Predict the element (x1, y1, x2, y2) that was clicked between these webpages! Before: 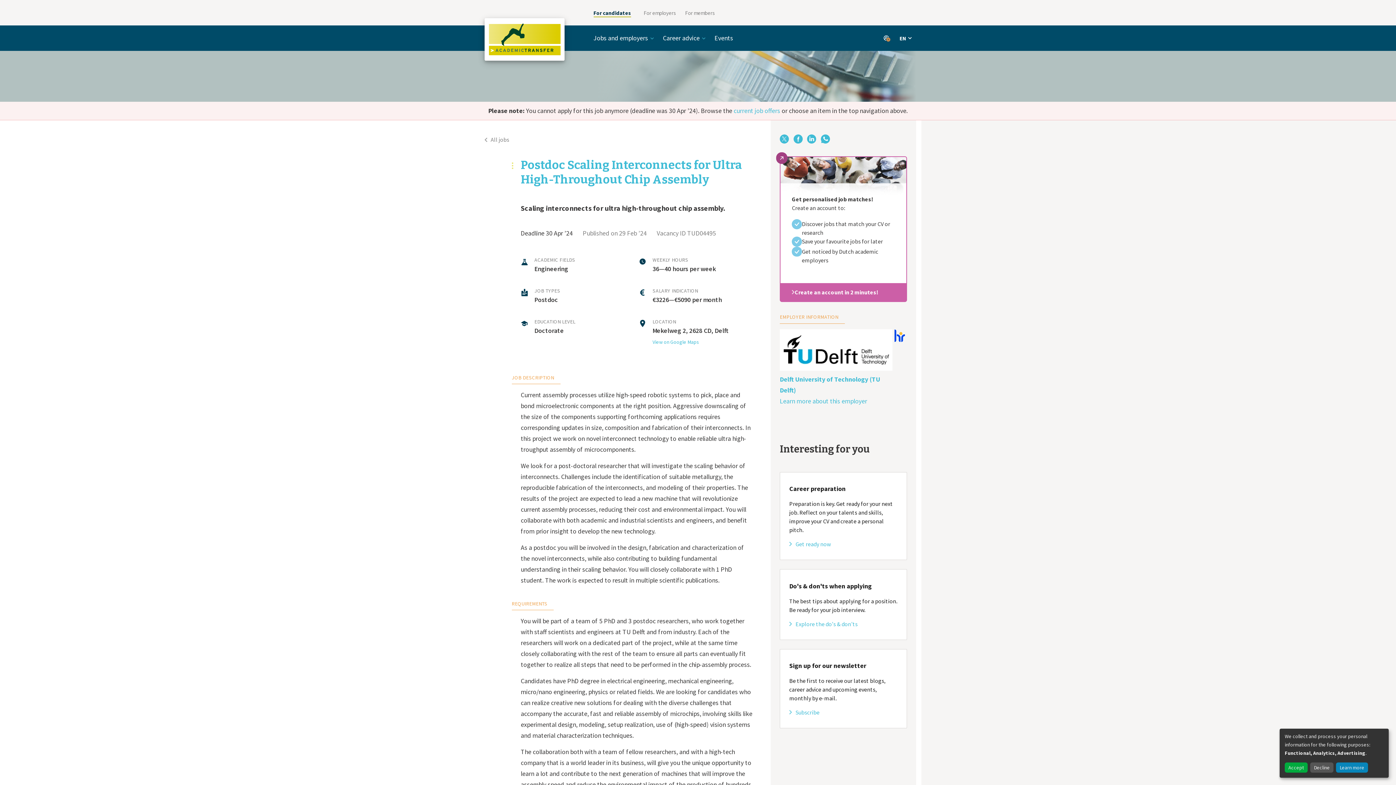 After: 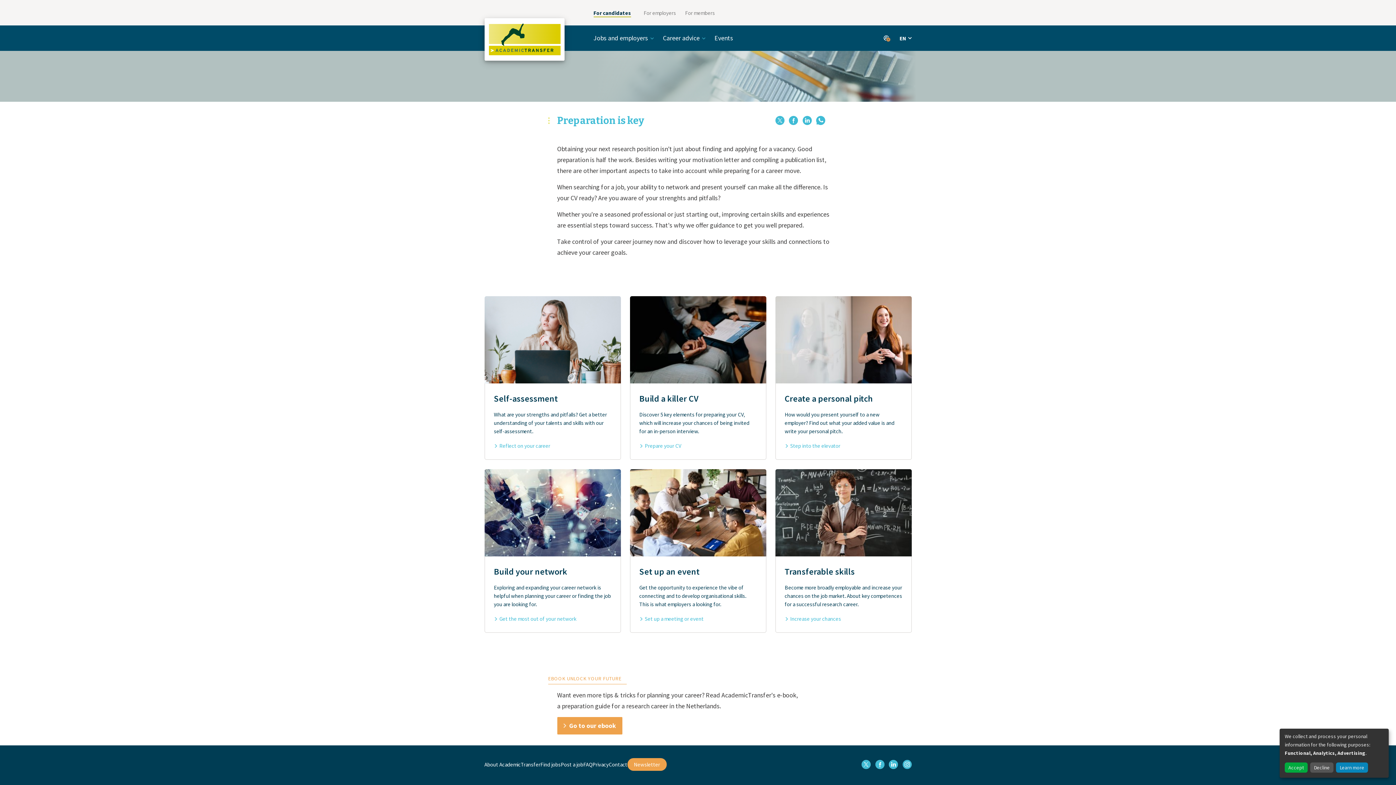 Action: bbox: (780, 434, 907, 522) label: Career preparation

Preparation is key. Get ready for your next job. Reflect on your talents and skills, improve your CV and create a personal pitch.

 Get ready now